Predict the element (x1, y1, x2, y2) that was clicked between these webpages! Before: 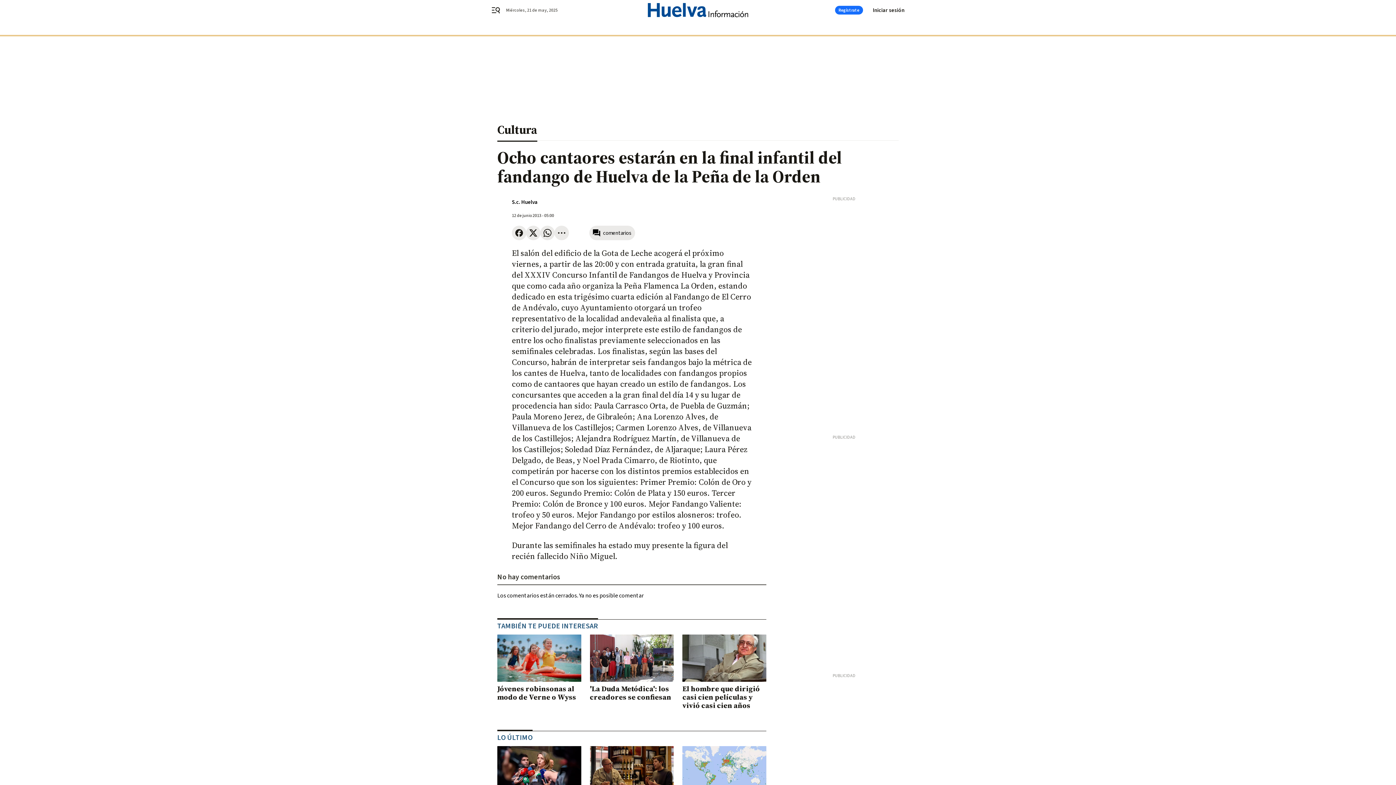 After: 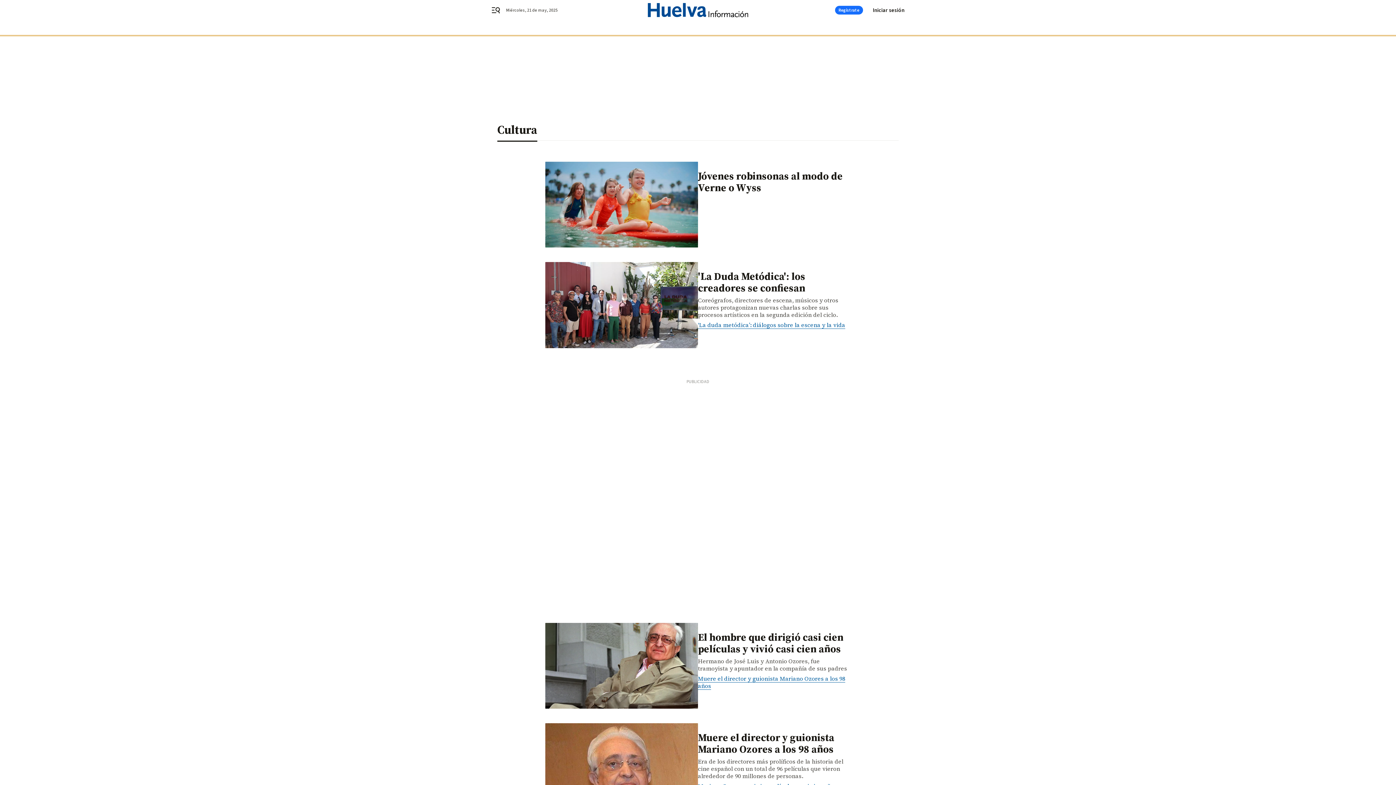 Action: bbox: (497, 116, 898, 140) label: Cultura